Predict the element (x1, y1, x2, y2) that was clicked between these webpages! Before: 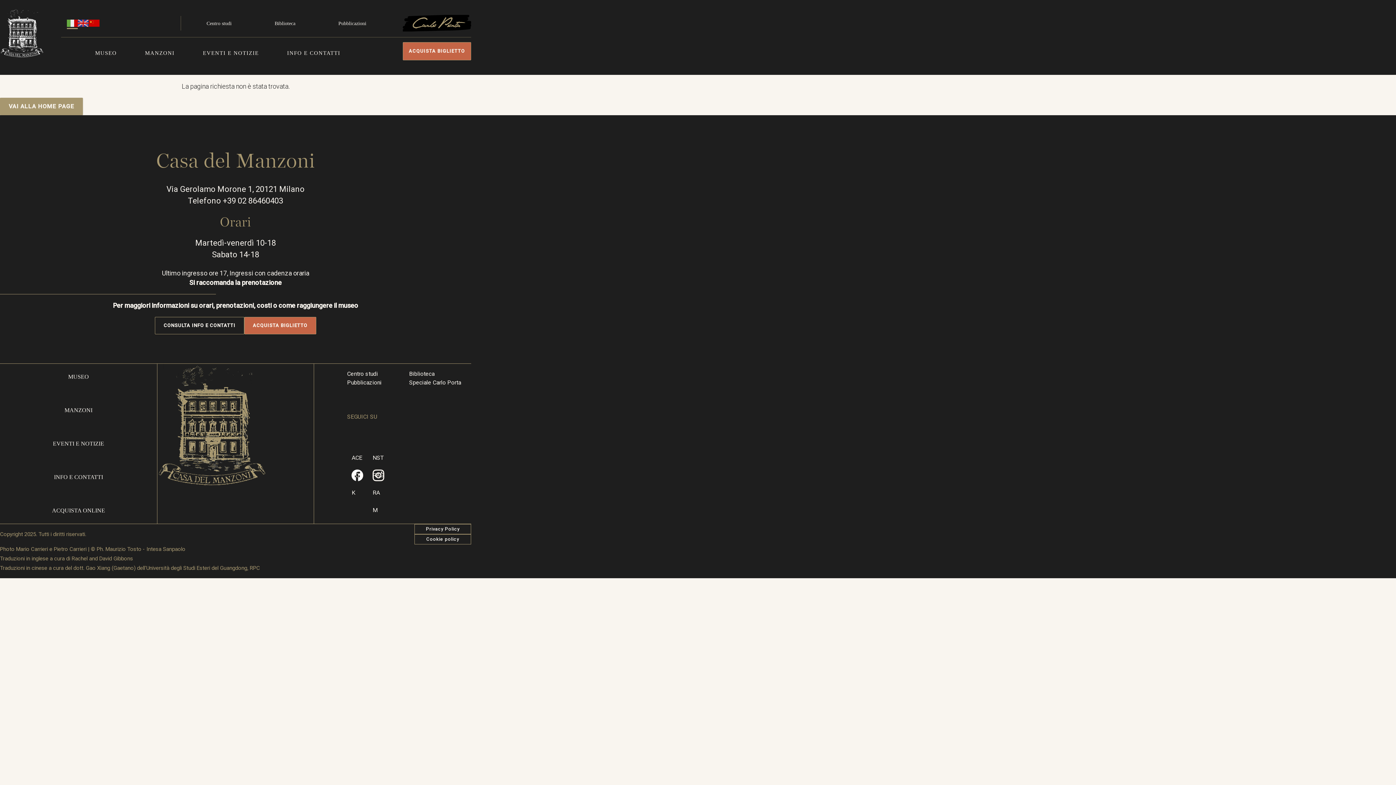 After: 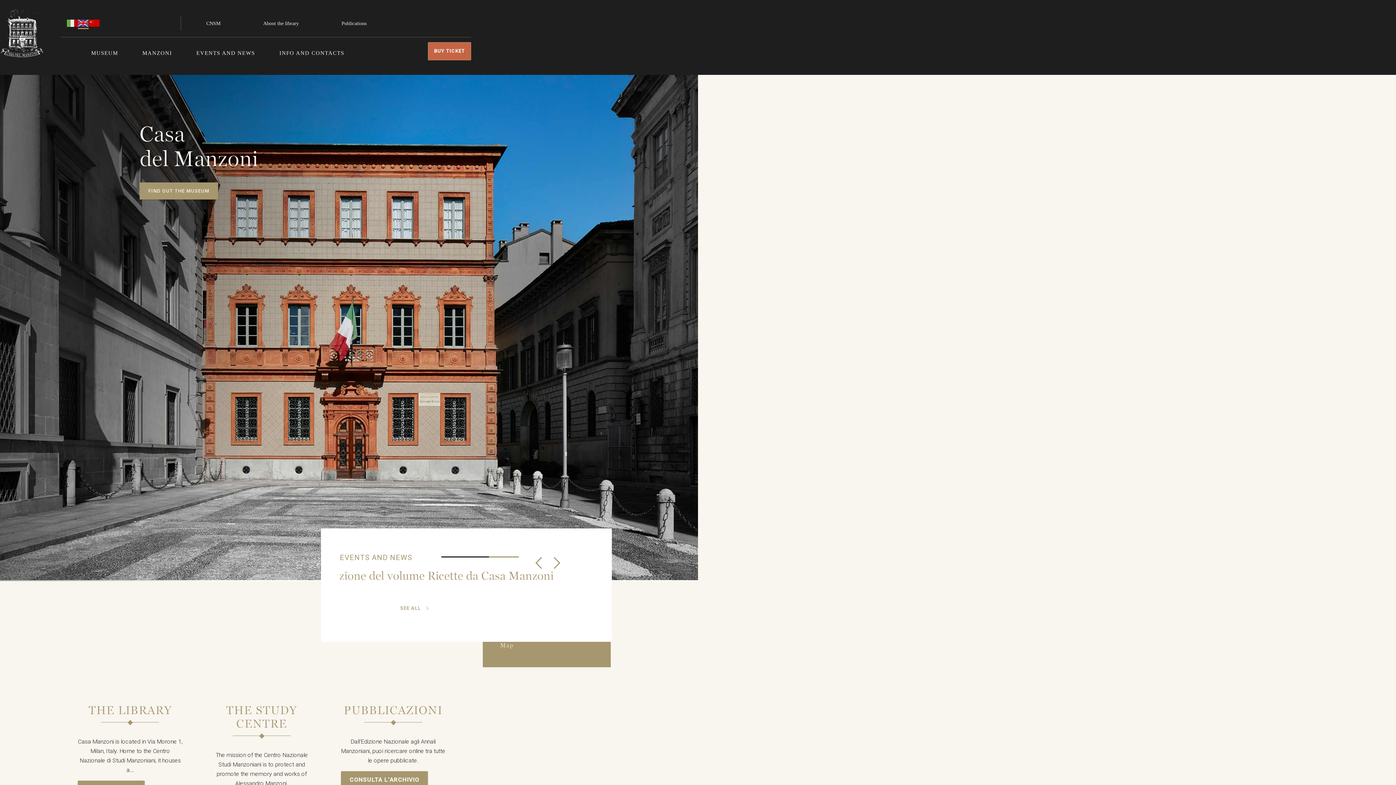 Action: bbox: (77, 19, 88, 26)